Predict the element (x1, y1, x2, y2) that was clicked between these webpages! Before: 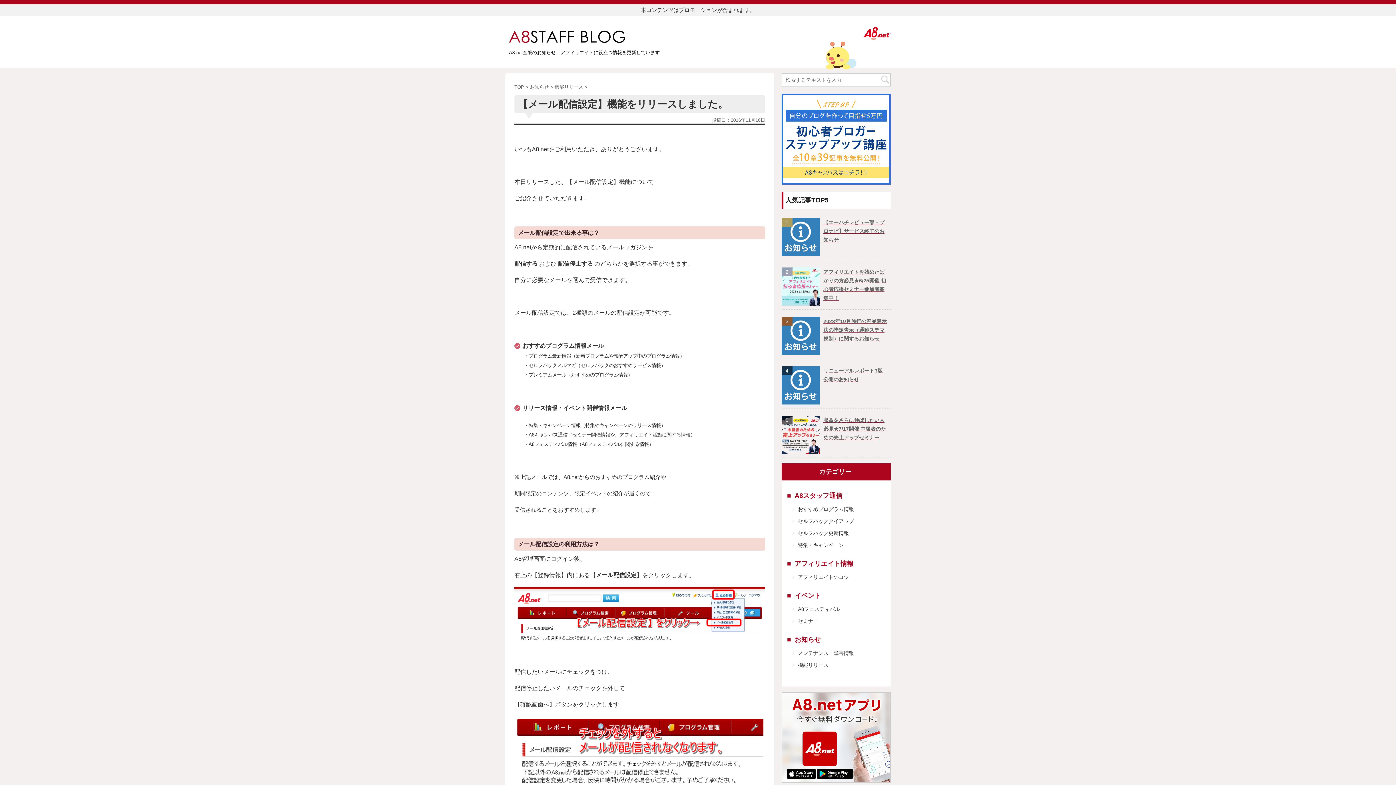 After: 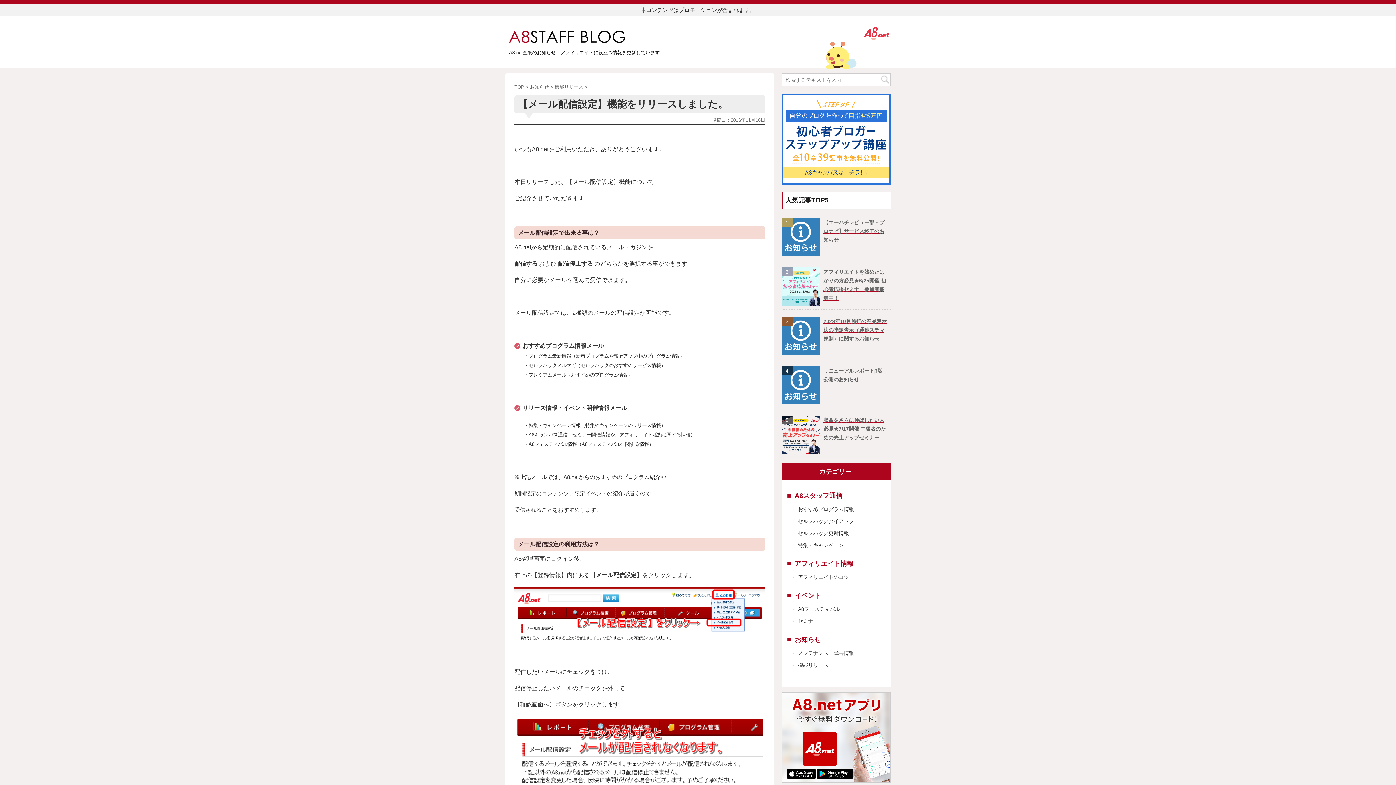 Action: bbox: (863, 31, 890, 38)